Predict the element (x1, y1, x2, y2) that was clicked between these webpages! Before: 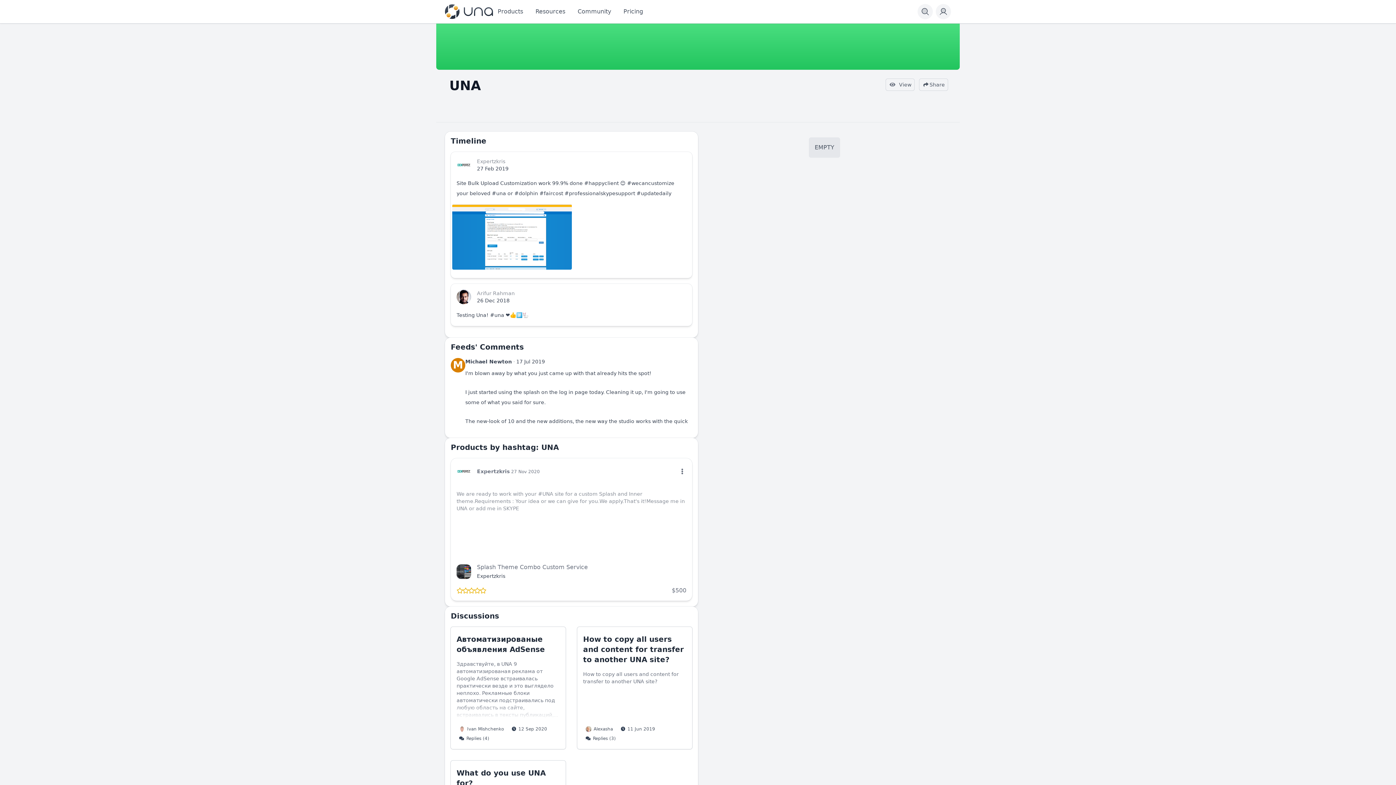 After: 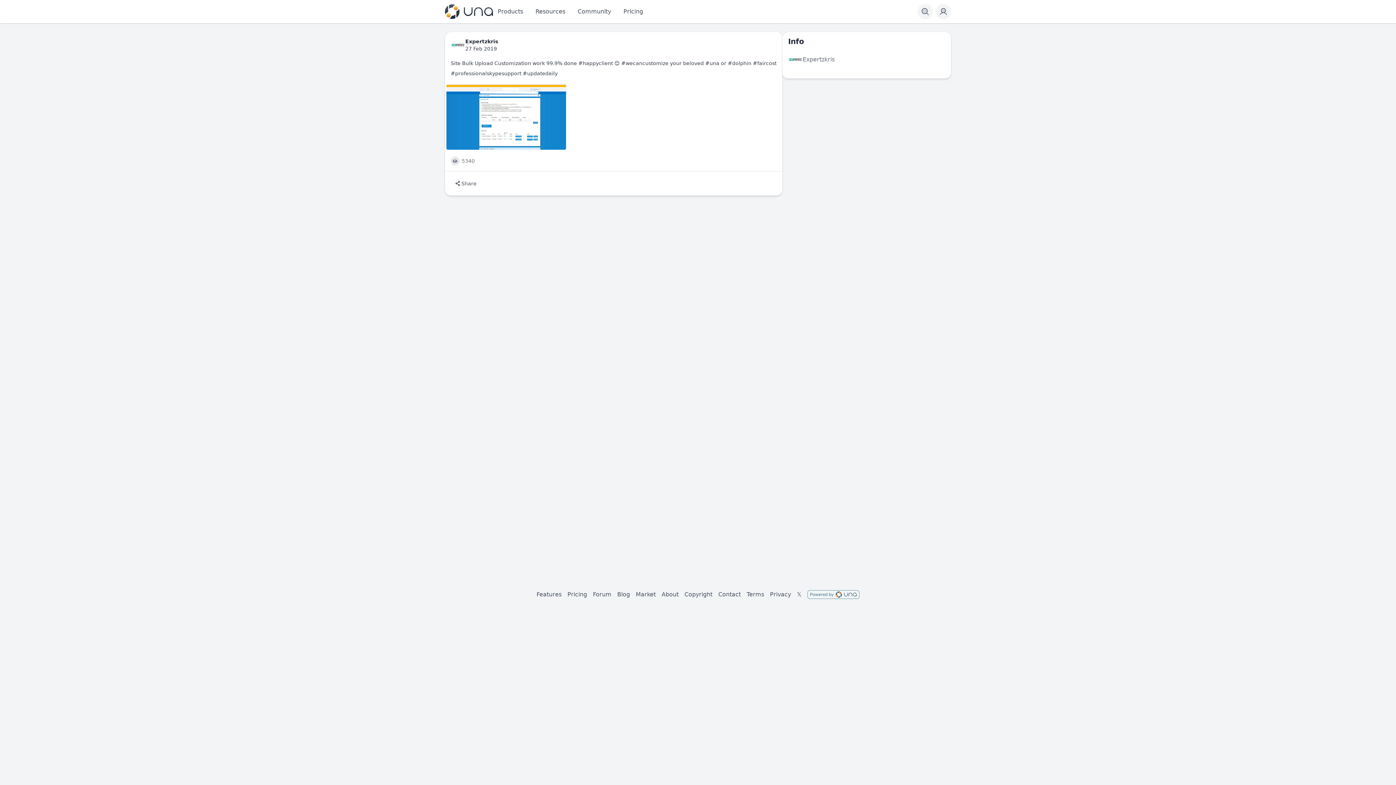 Action: bbox: (477, 165, 508, 171) label: 27 Feb 2019